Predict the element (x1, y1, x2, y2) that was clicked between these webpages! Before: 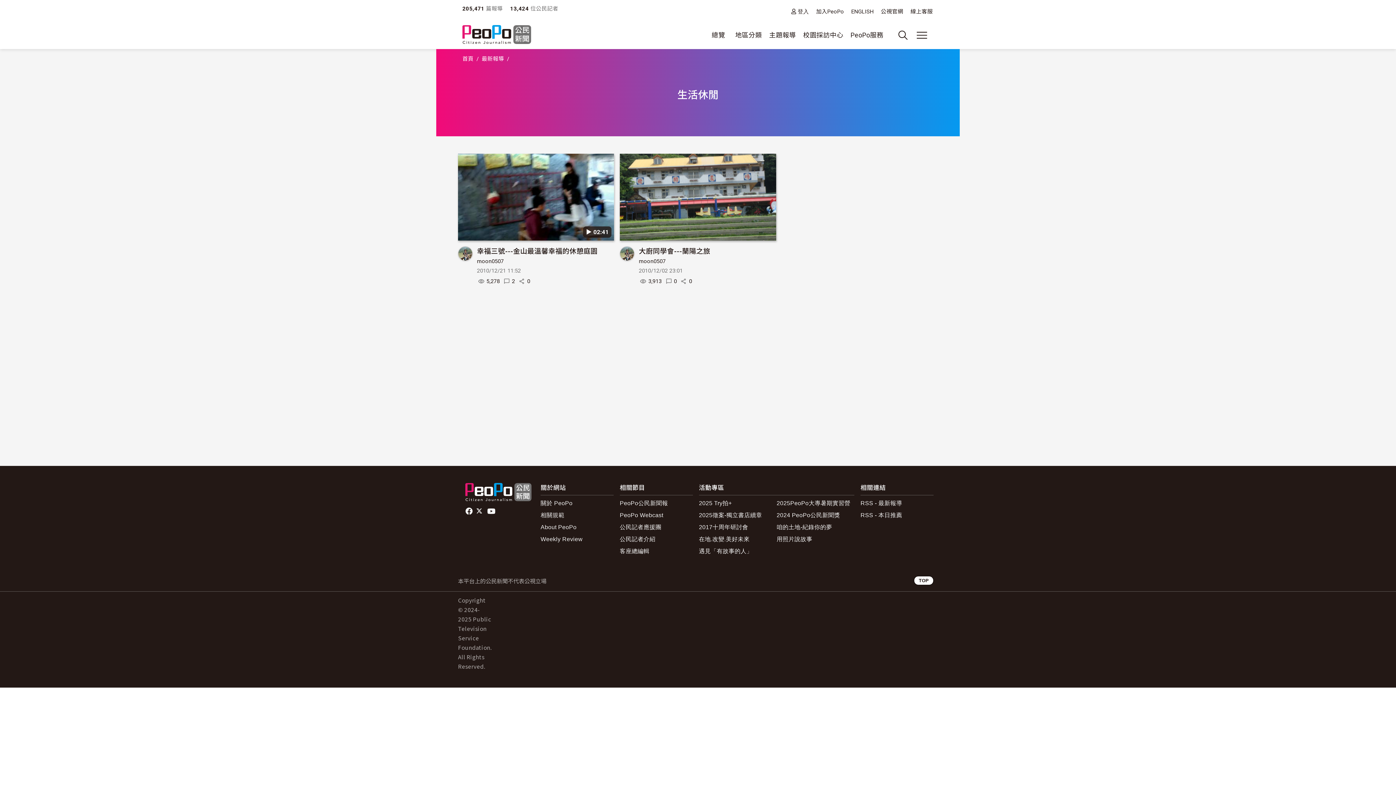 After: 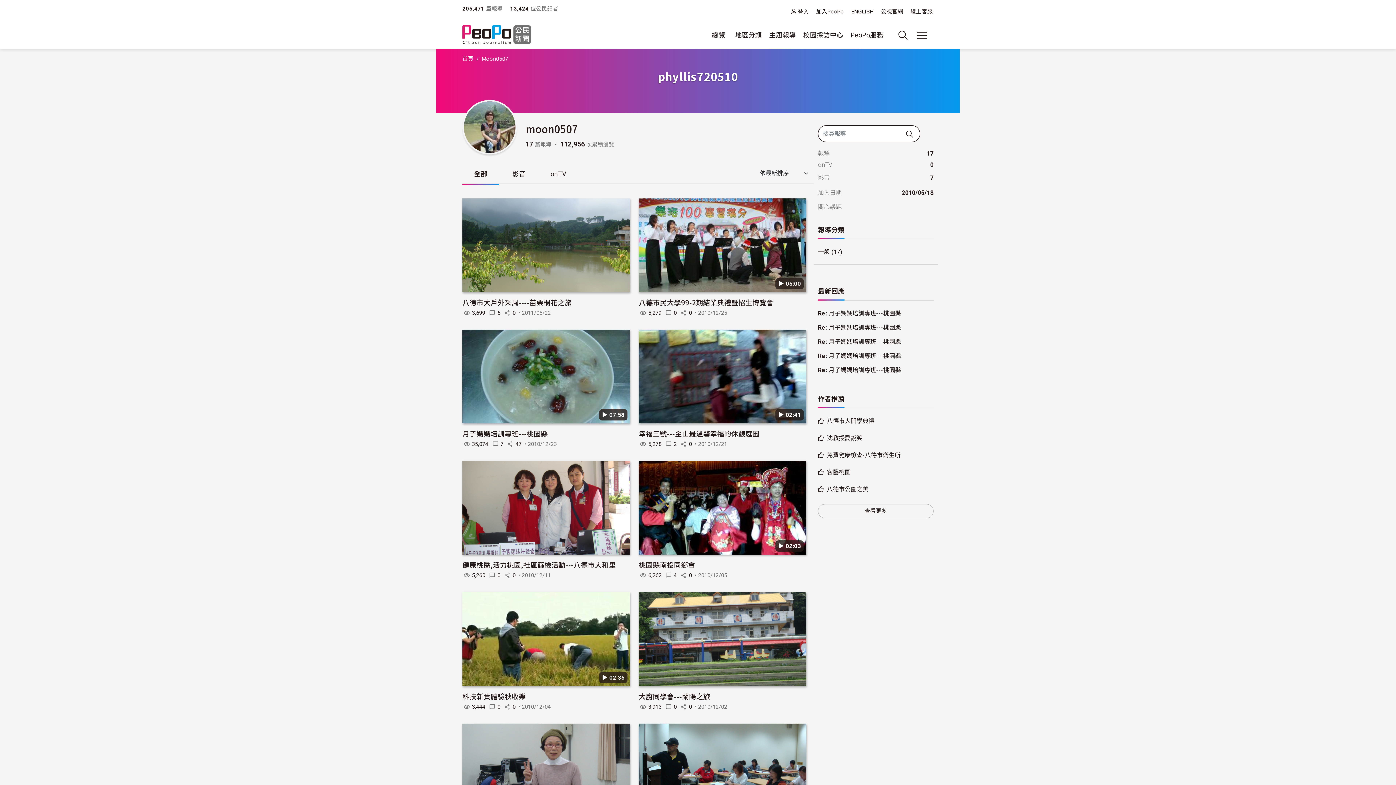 Action: bbox: (620, 249, 639, 257)